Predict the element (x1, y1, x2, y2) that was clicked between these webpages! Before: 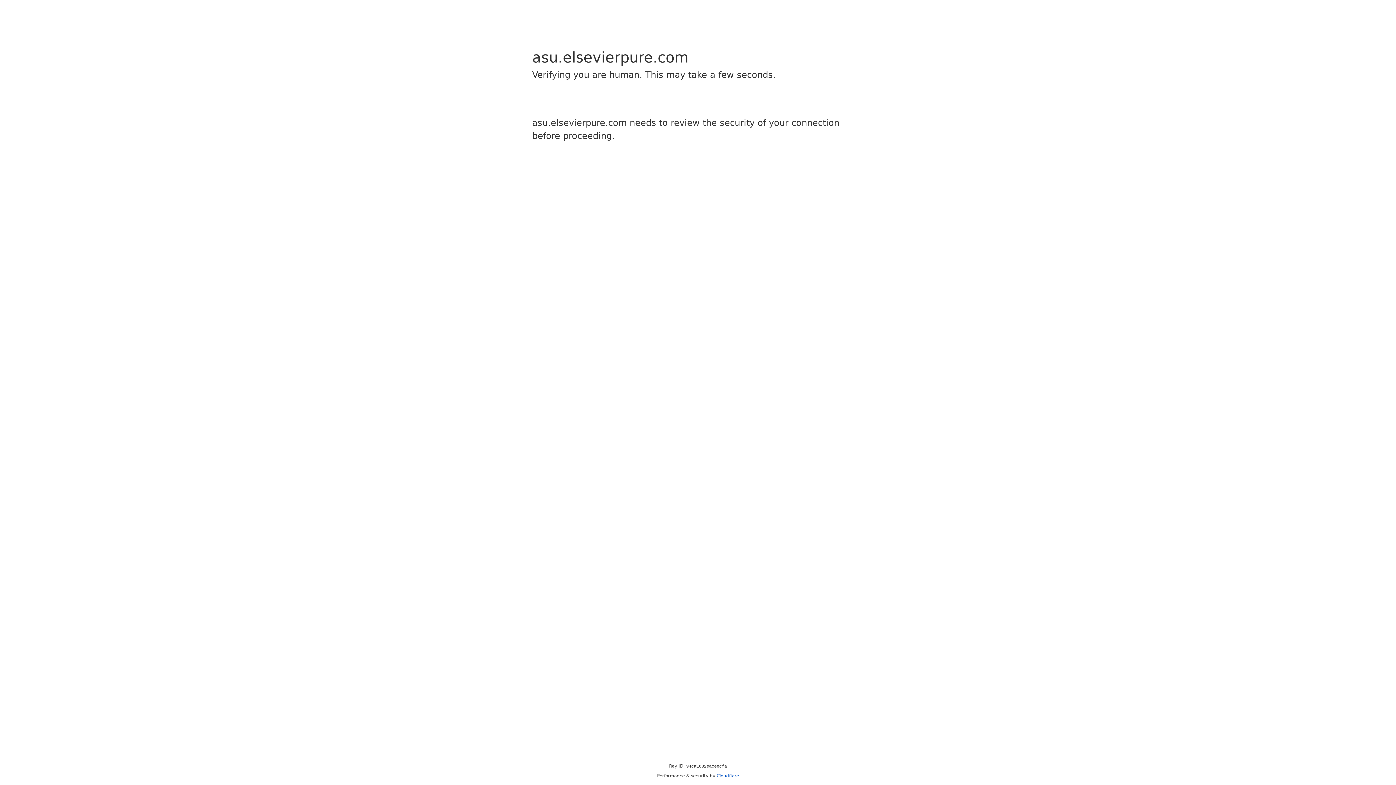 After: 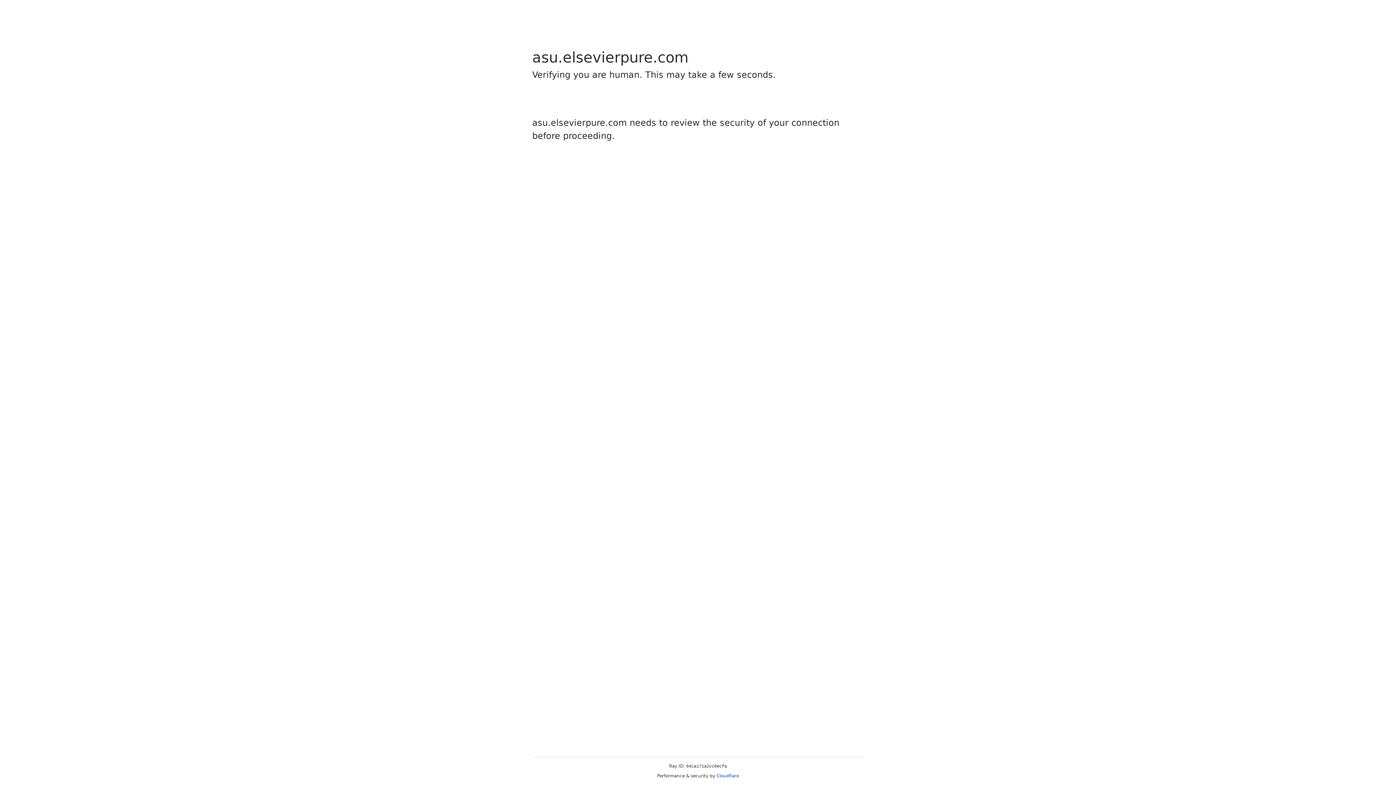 Action: label: Cloudflare bbox: (716, 773, 739, 778)